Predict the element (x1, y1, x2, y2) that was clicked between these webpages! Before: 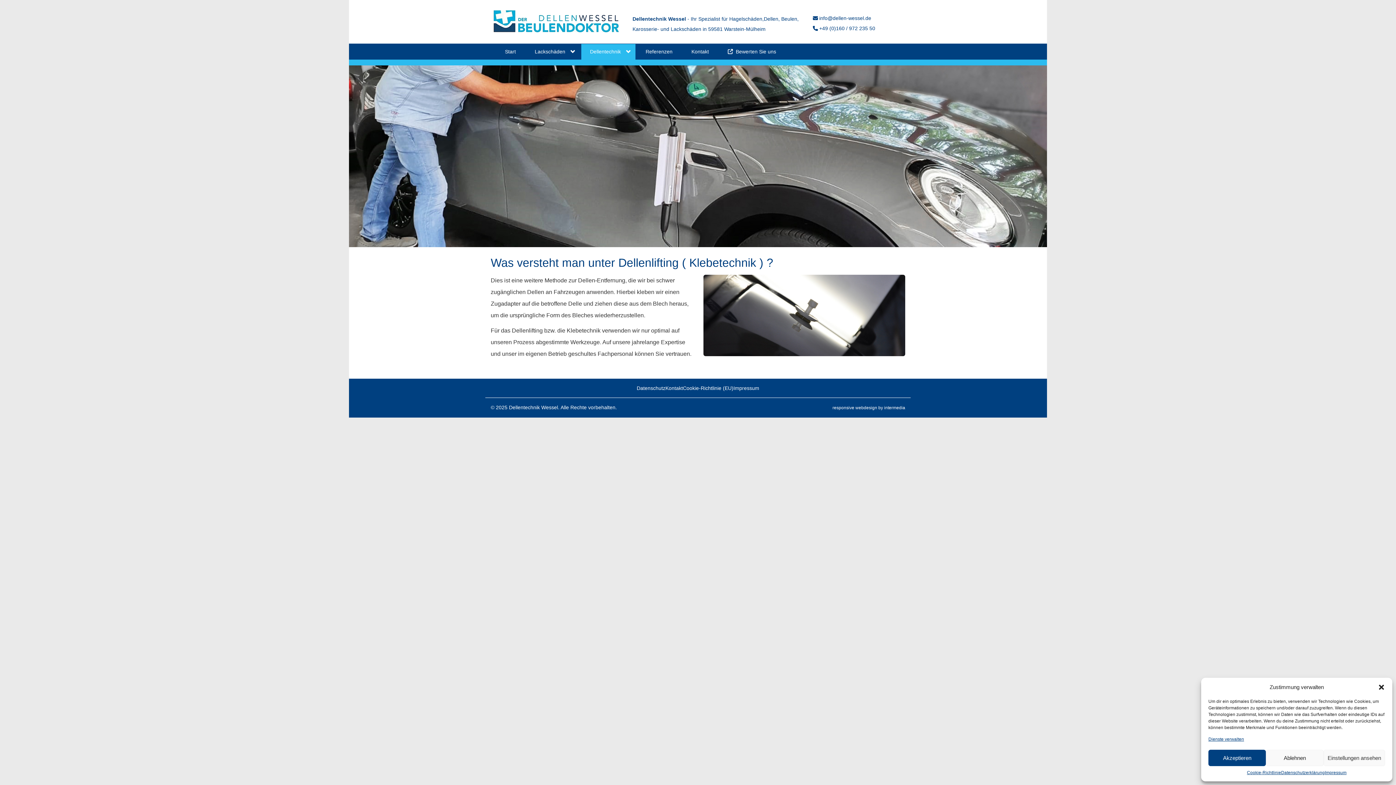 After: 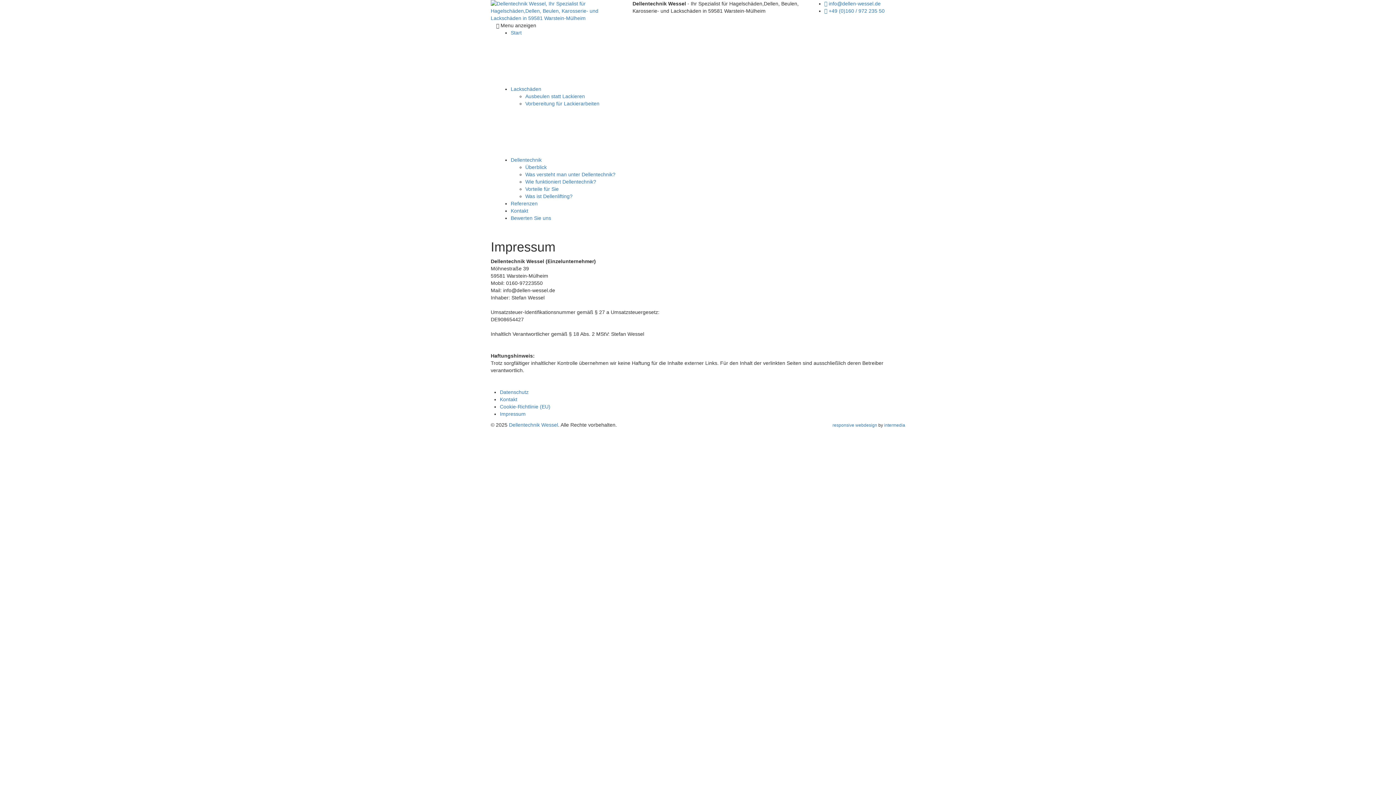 Action: label: Impressum bbox: (733, 385, 759, 391)